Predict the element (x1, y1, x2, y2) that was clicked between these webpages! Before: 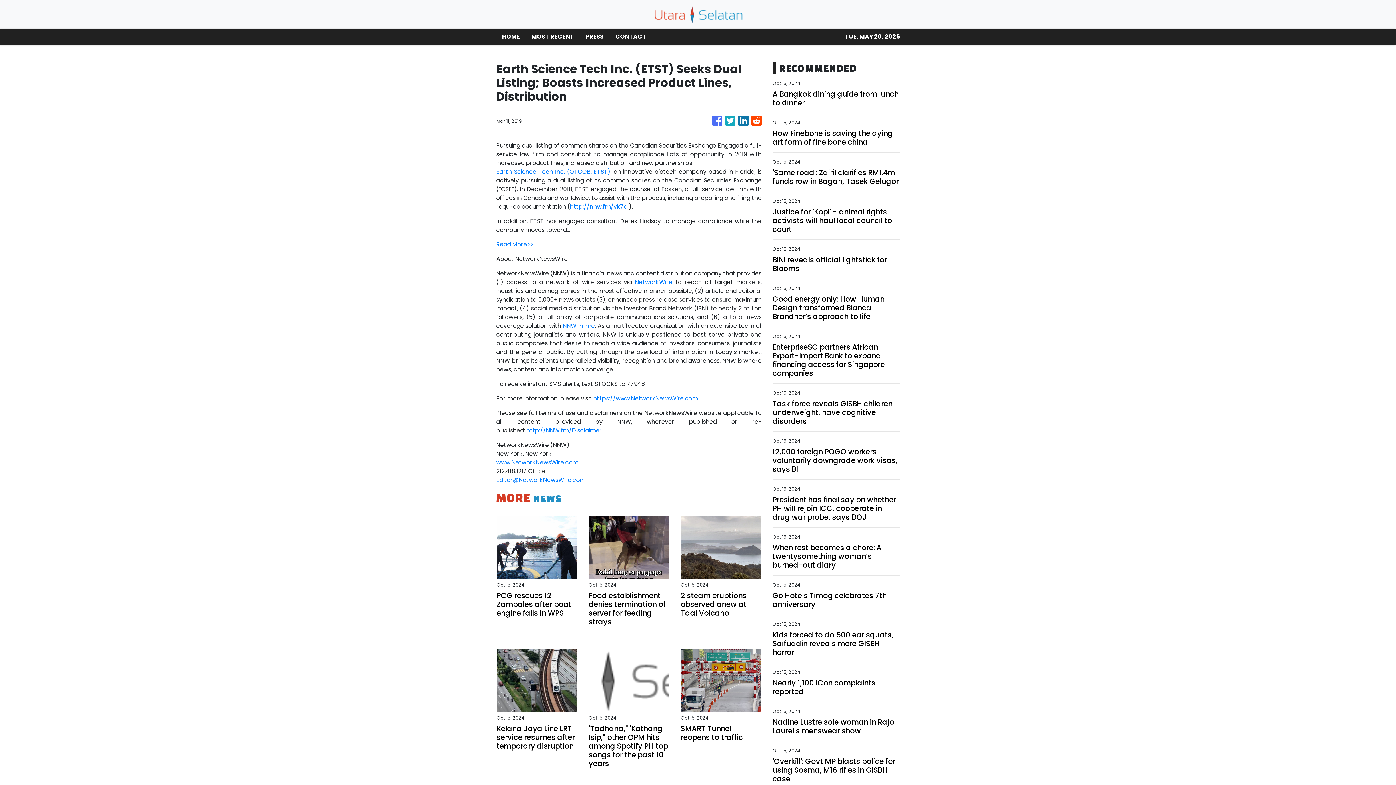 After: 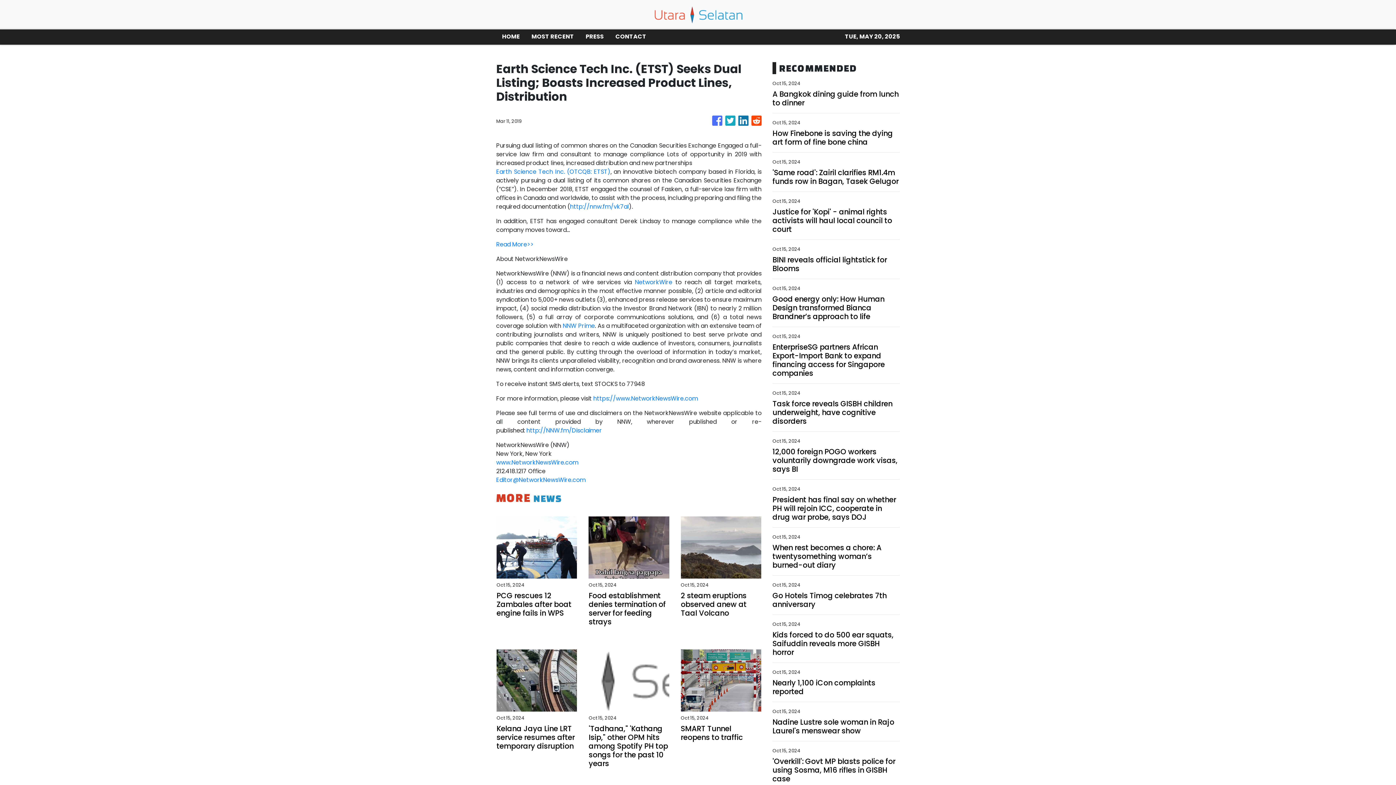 Action: label: http://nnw.fm/vk7aI bbox: (570, 202, 629, 210)